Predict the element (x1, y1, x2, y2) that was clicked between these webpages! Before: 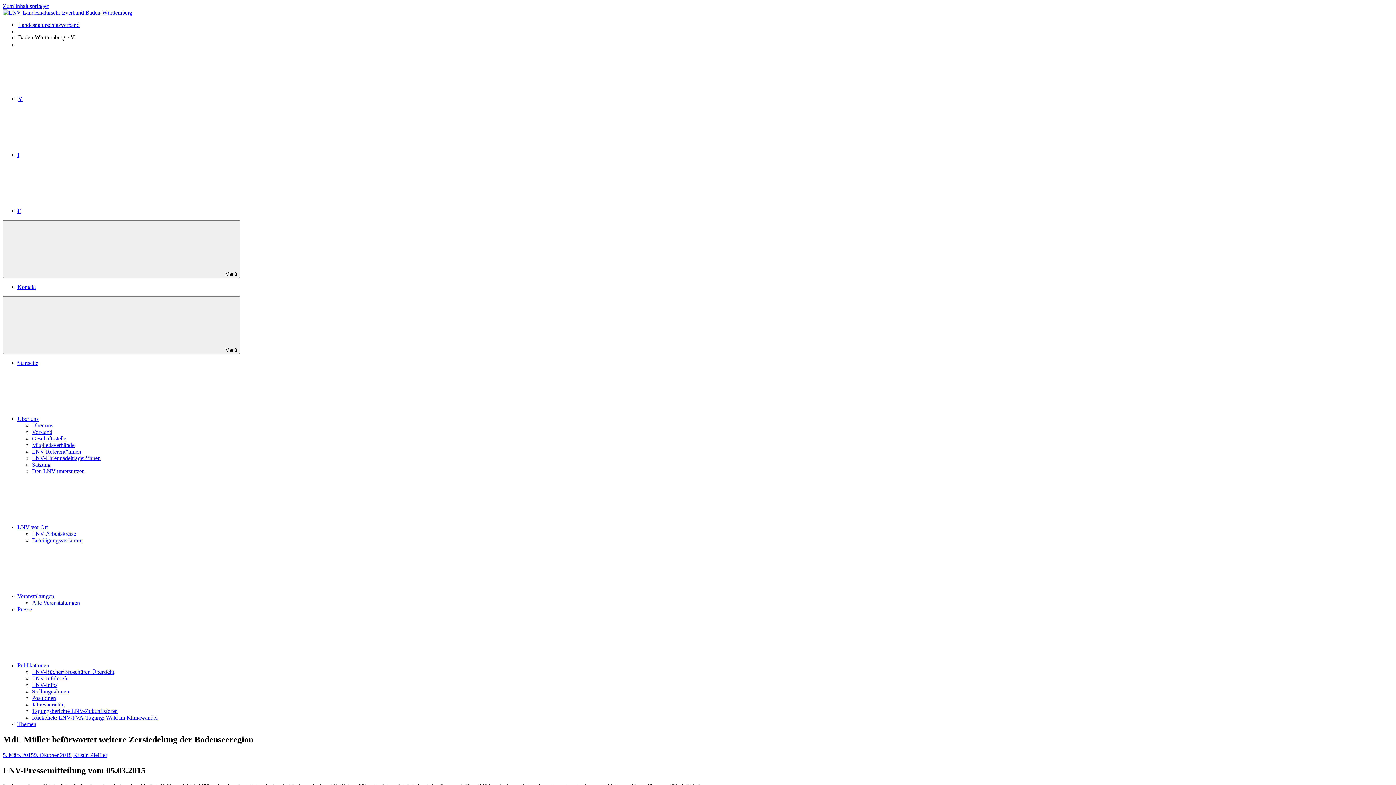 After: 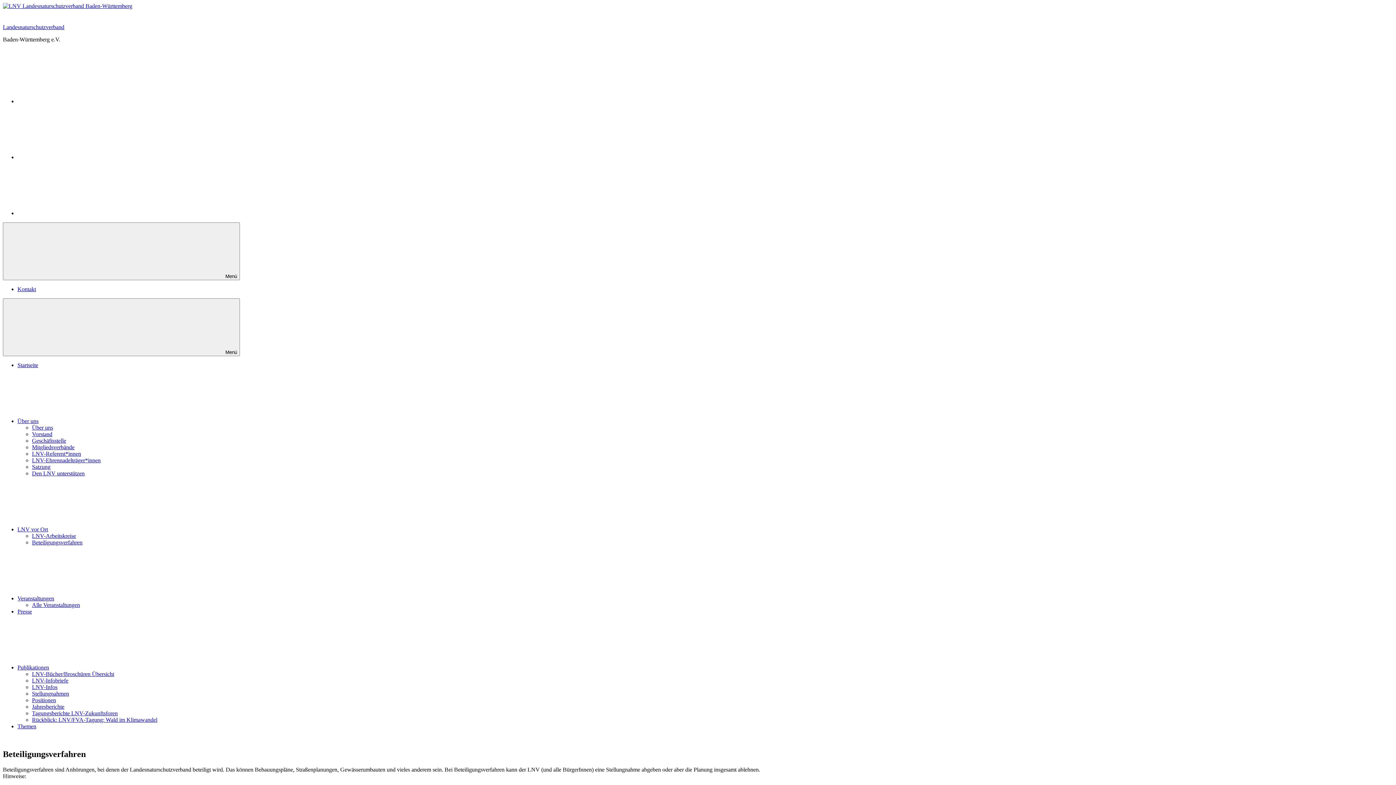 Action: label: Beteiligungsverfahren bbox: (32, 537, 82, 543)